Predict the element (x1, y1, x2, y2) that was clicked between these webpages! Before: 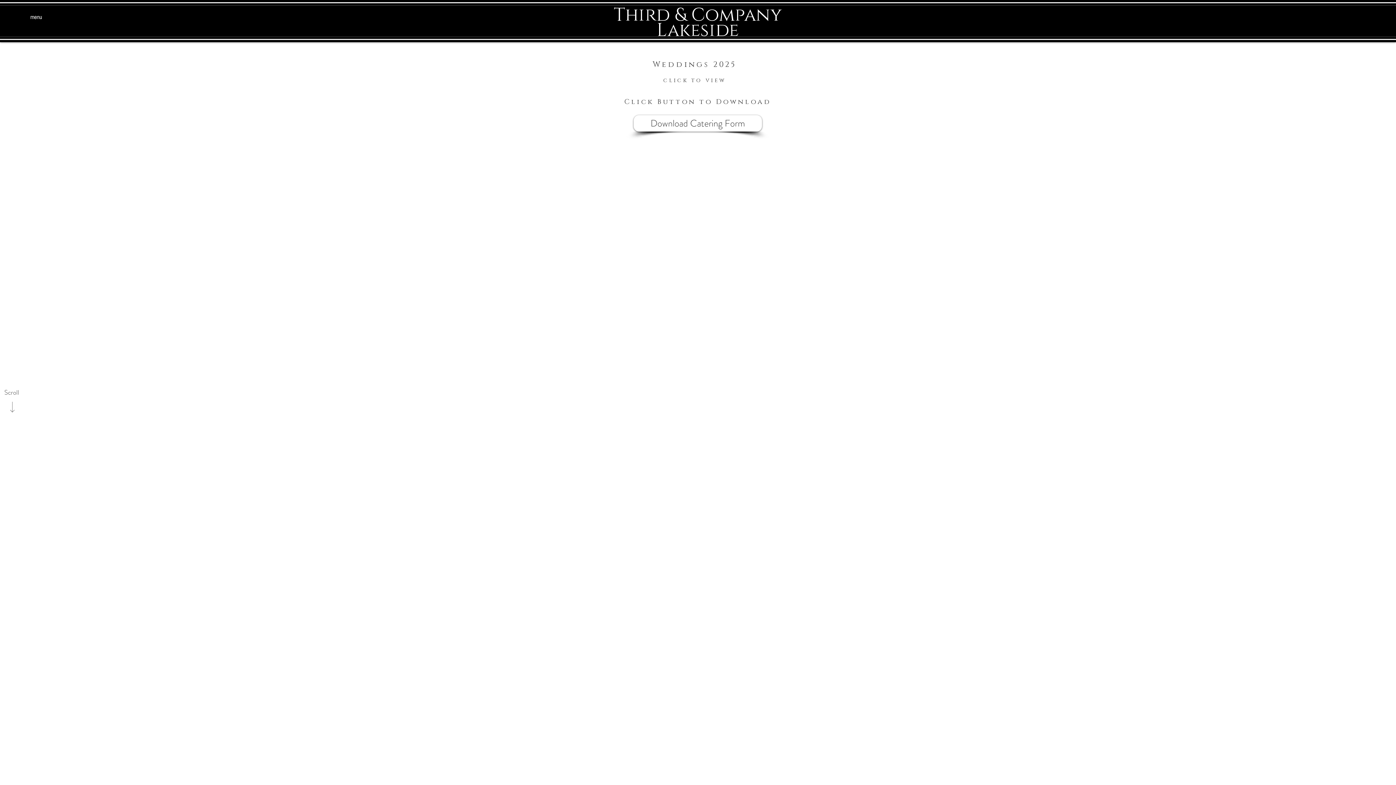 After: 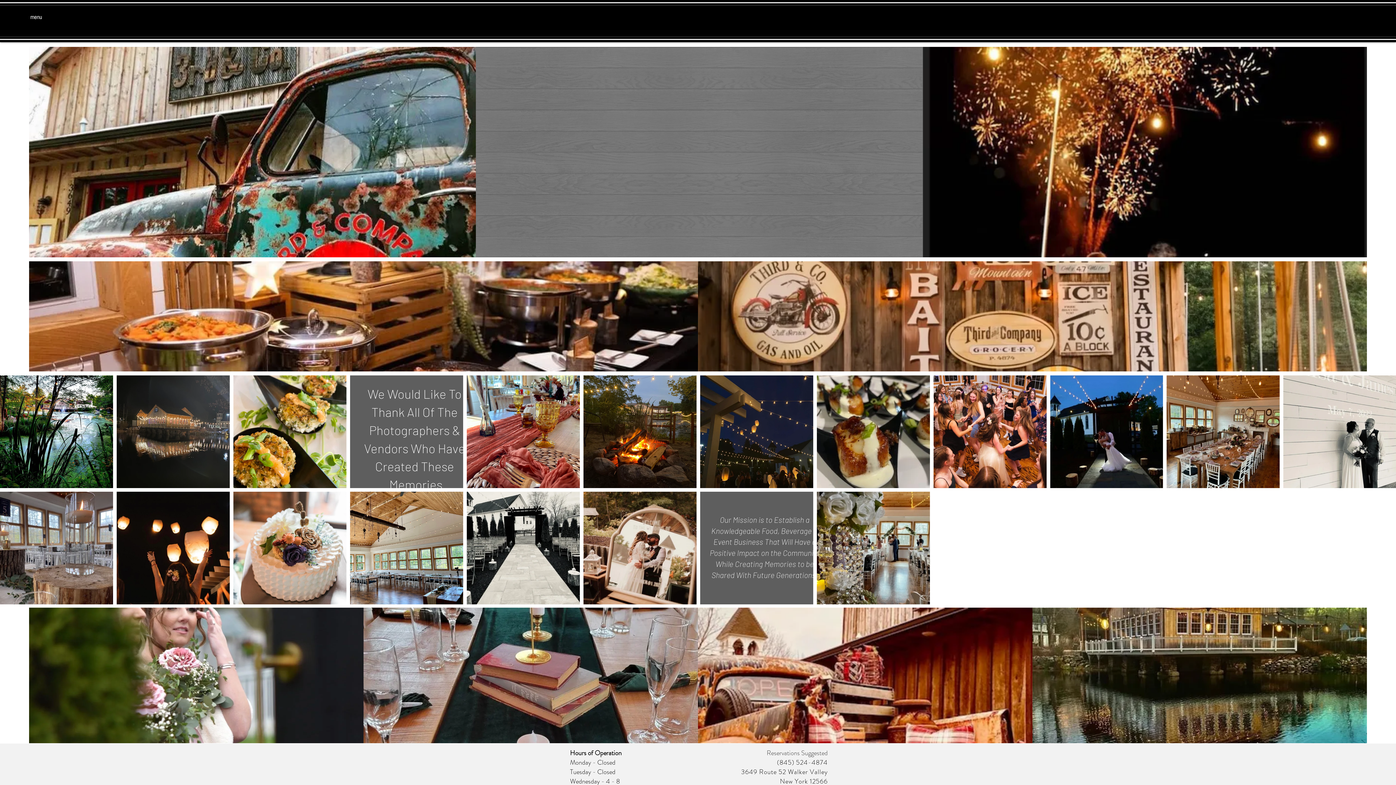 Action: label: Third & Company bbox: (614, 2, 782, 27)